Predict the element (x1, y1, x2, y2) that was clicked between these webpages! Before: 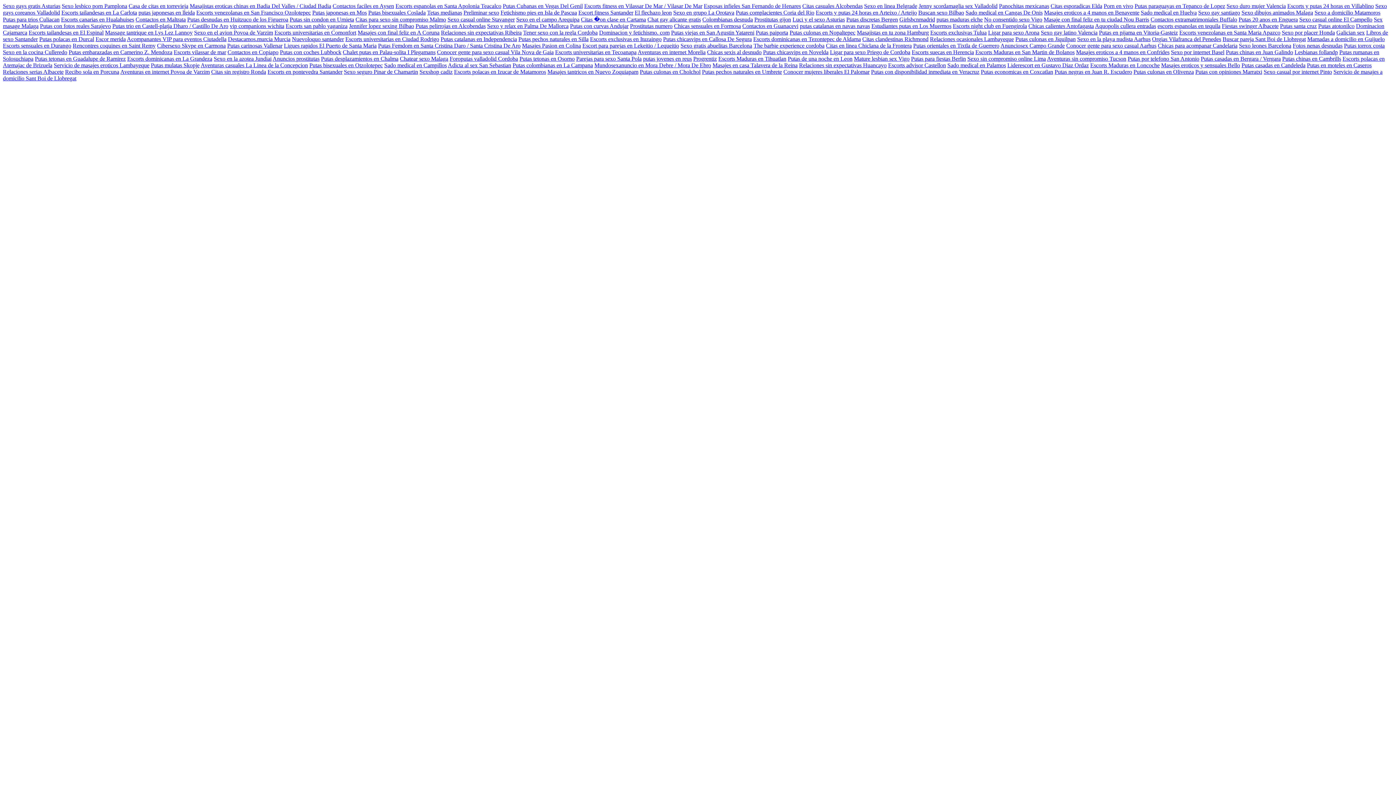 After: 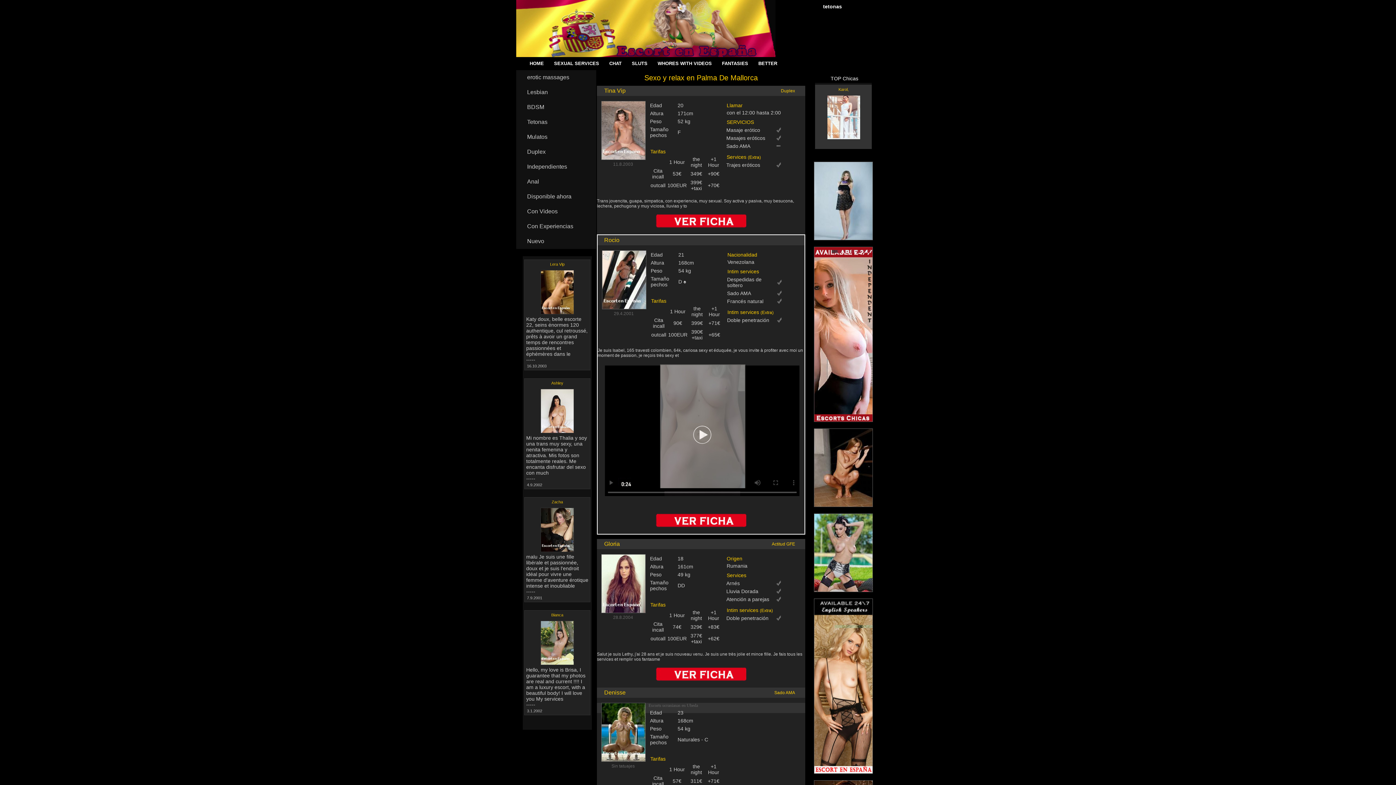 Action: bbox: (487, 22, 568, 29) label: Sexo y relax en Palma De Mallorca